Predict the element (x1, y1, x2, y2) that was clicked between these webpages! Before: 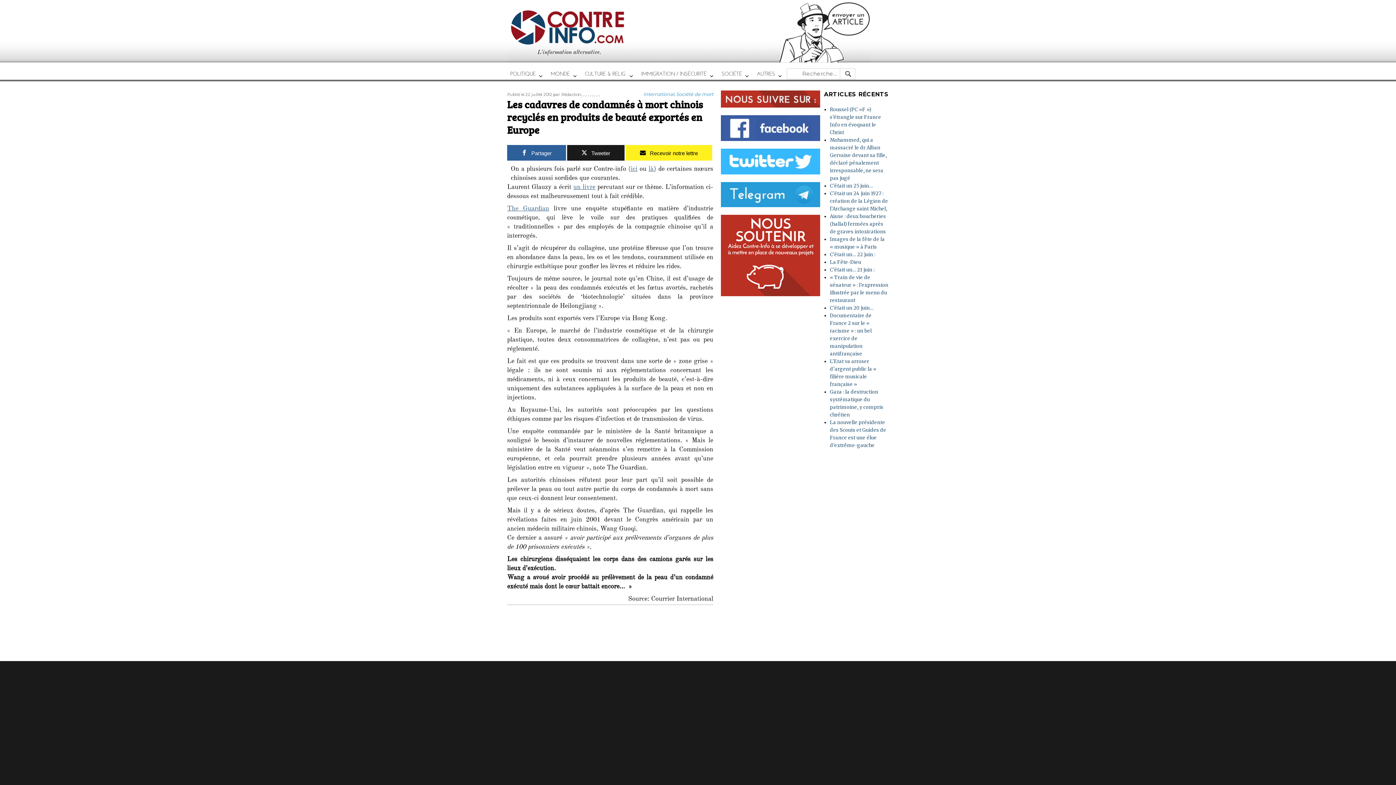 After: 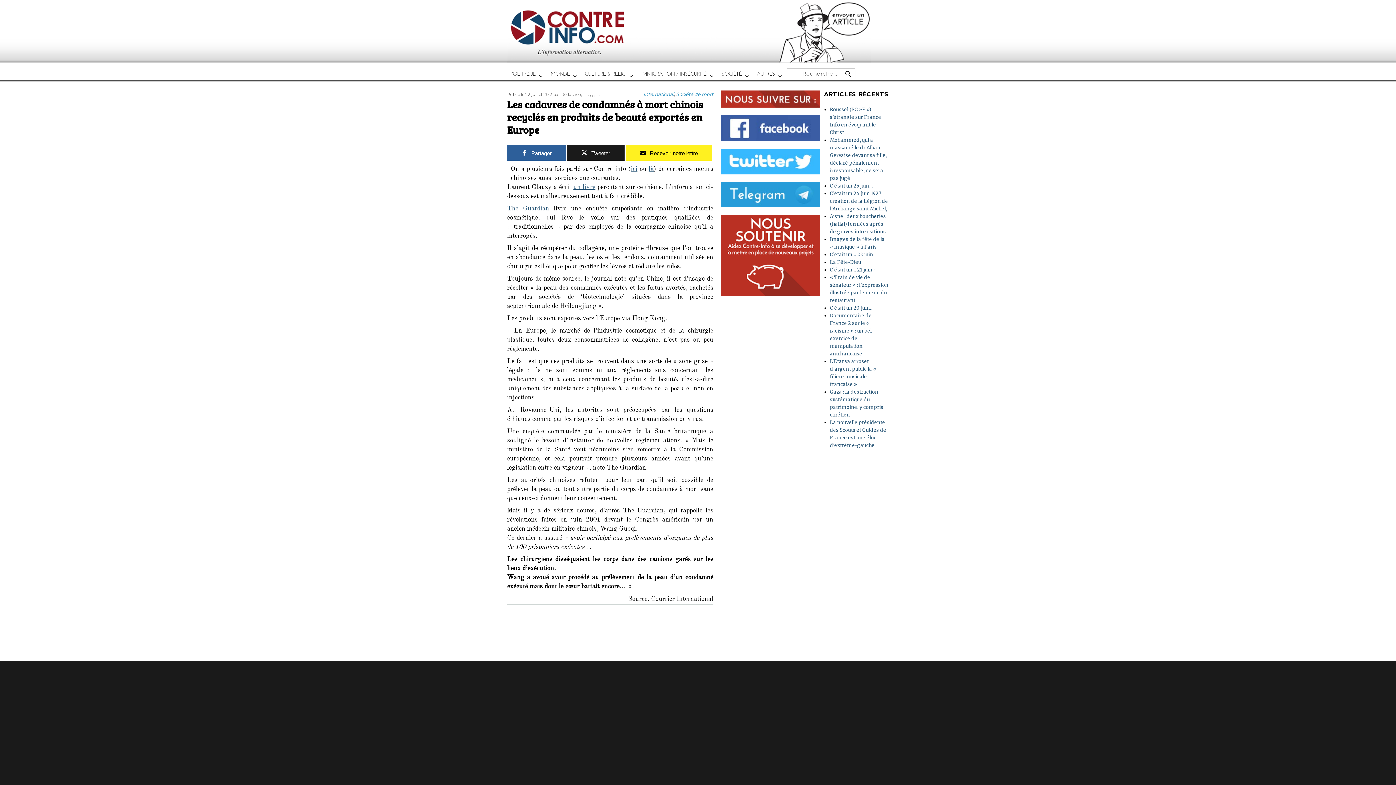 Action: bbox: (721, 182, 820, 207)